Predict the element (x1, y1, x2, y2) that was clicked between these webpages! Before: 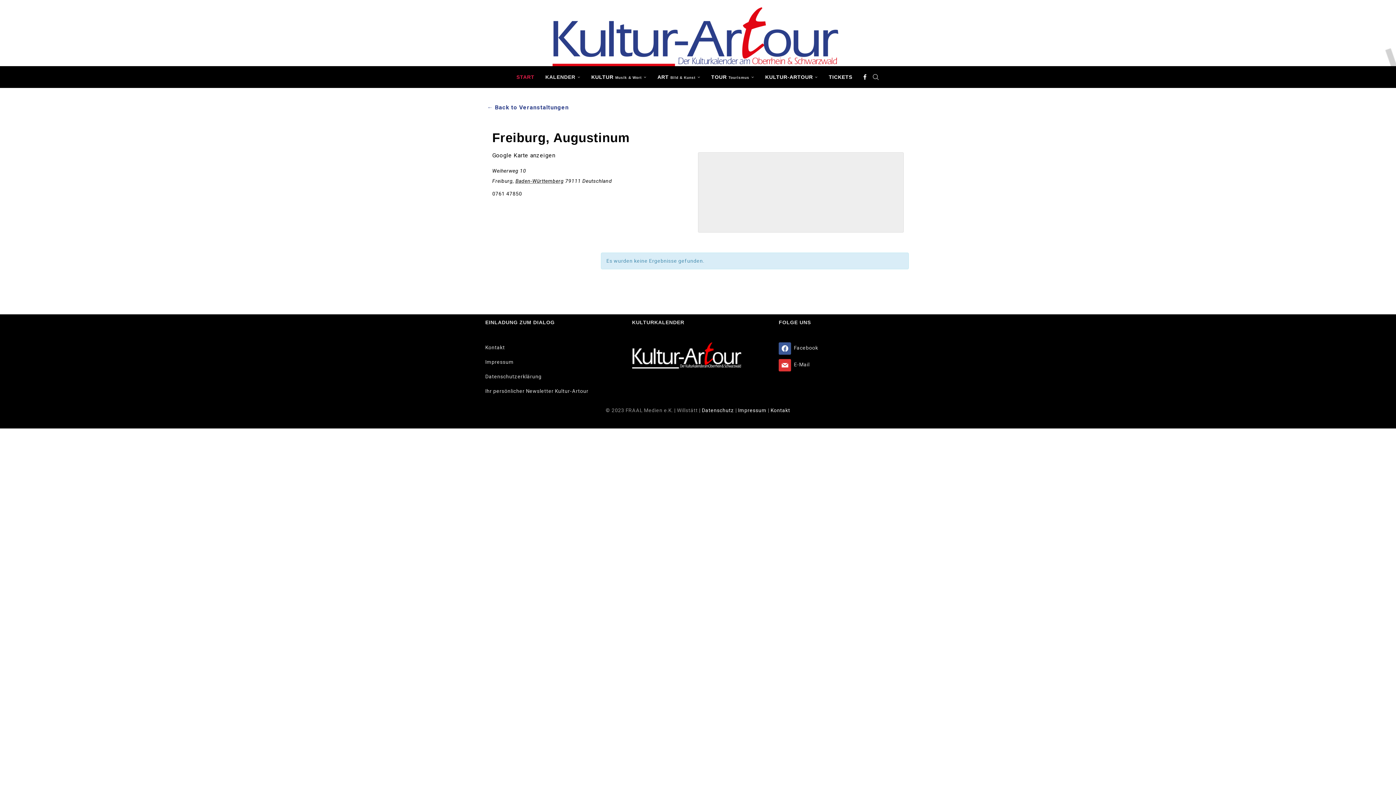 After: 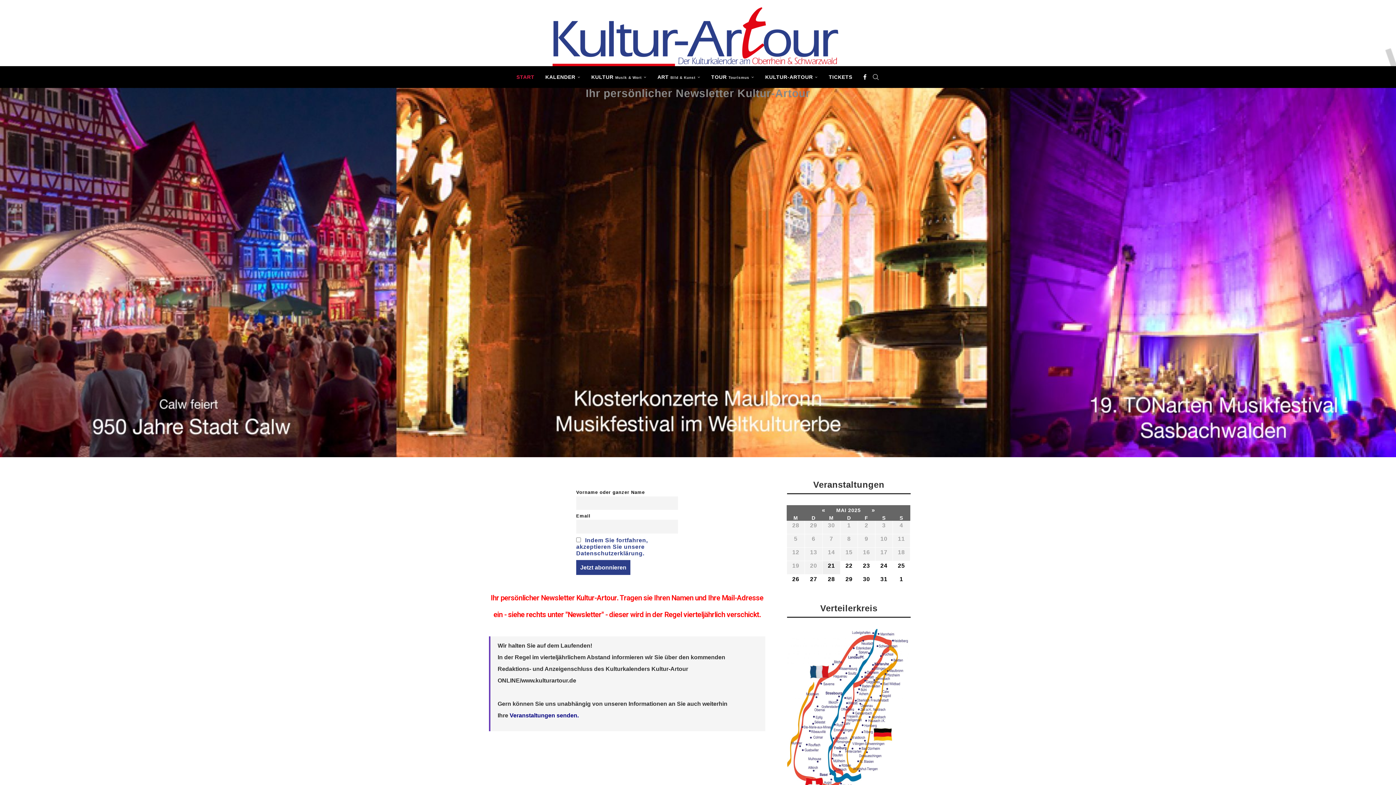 Action: bbox: (485, 388, 588, 394) label: Ihr persönlicher Newsletter Kultur-Artour